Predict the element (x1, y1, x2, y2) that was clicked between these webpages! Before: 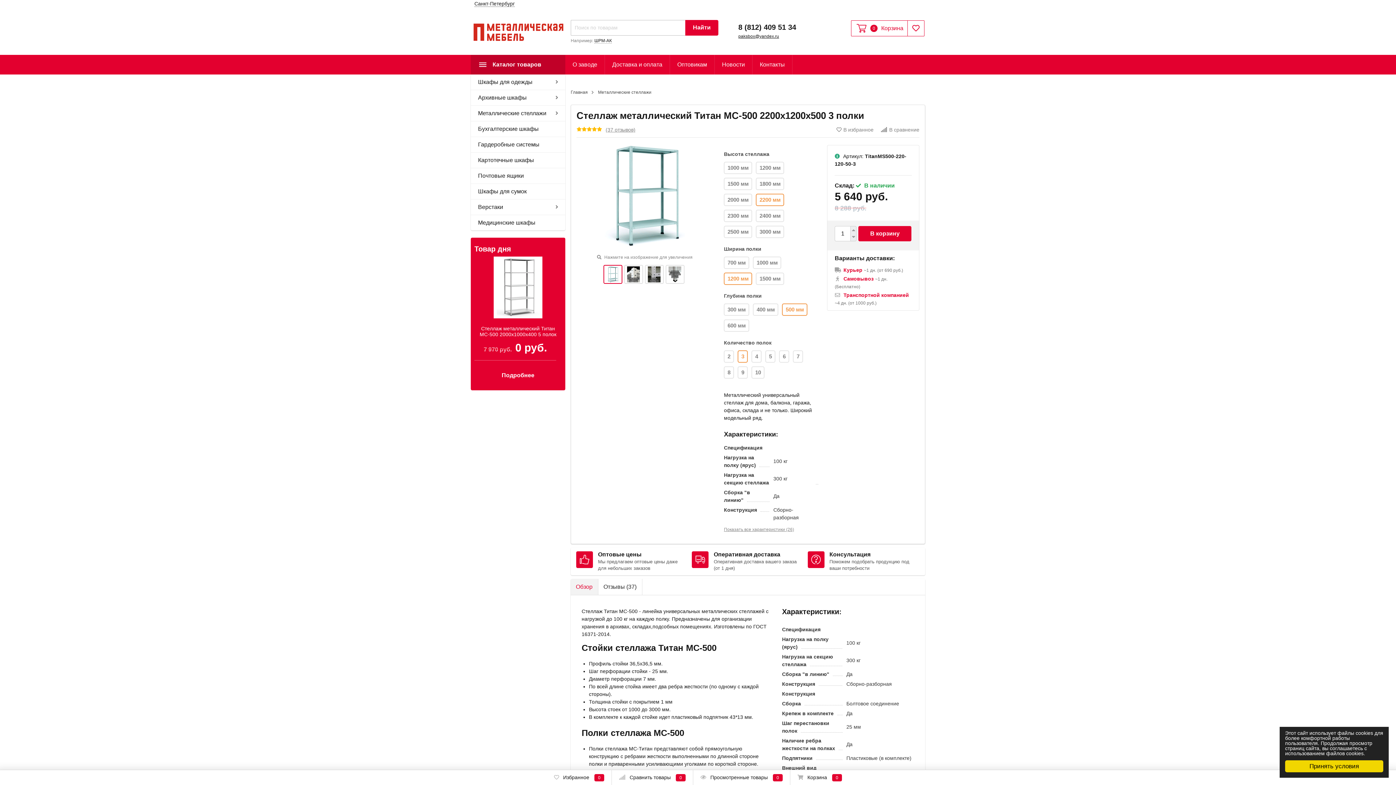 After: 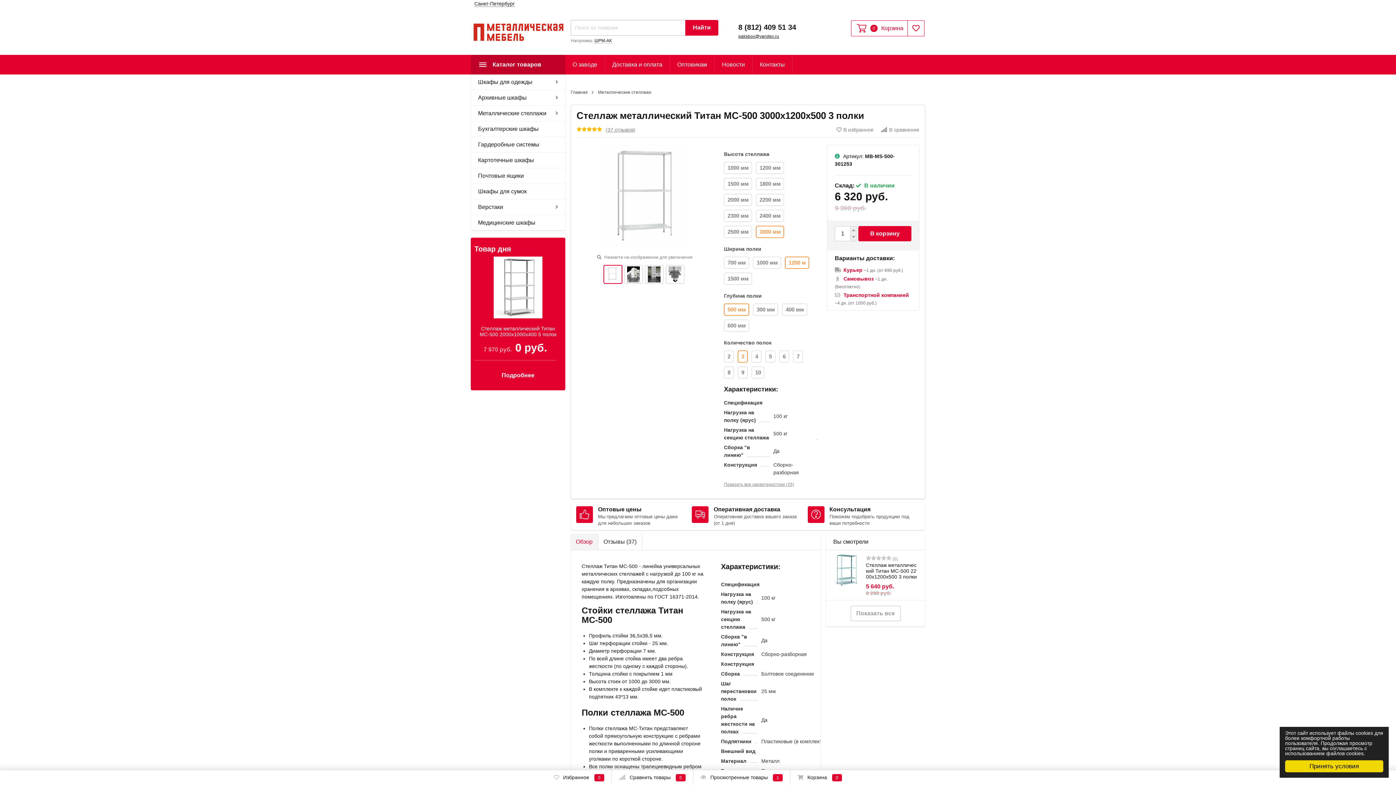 Action: label: 3000 мм bbox: (756, 225, 784, 238)